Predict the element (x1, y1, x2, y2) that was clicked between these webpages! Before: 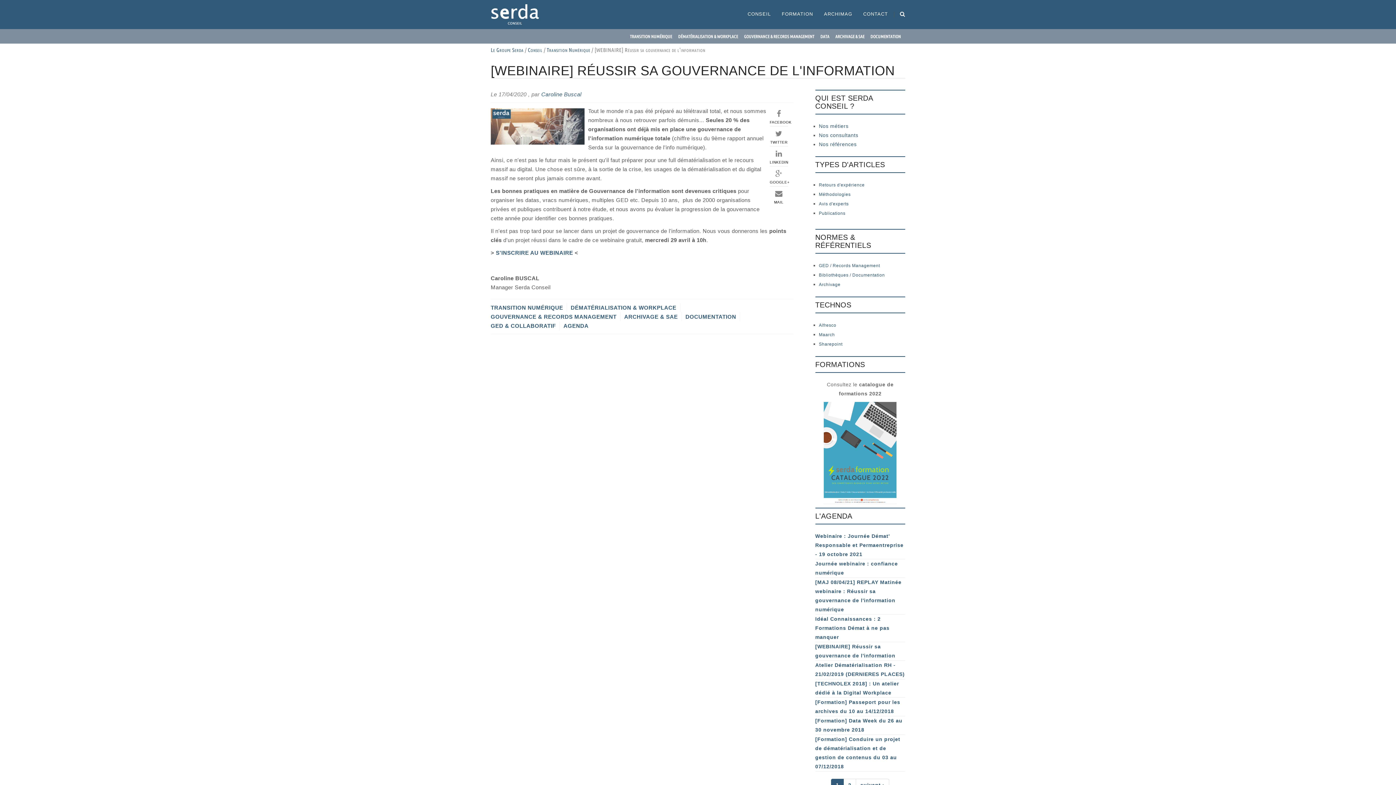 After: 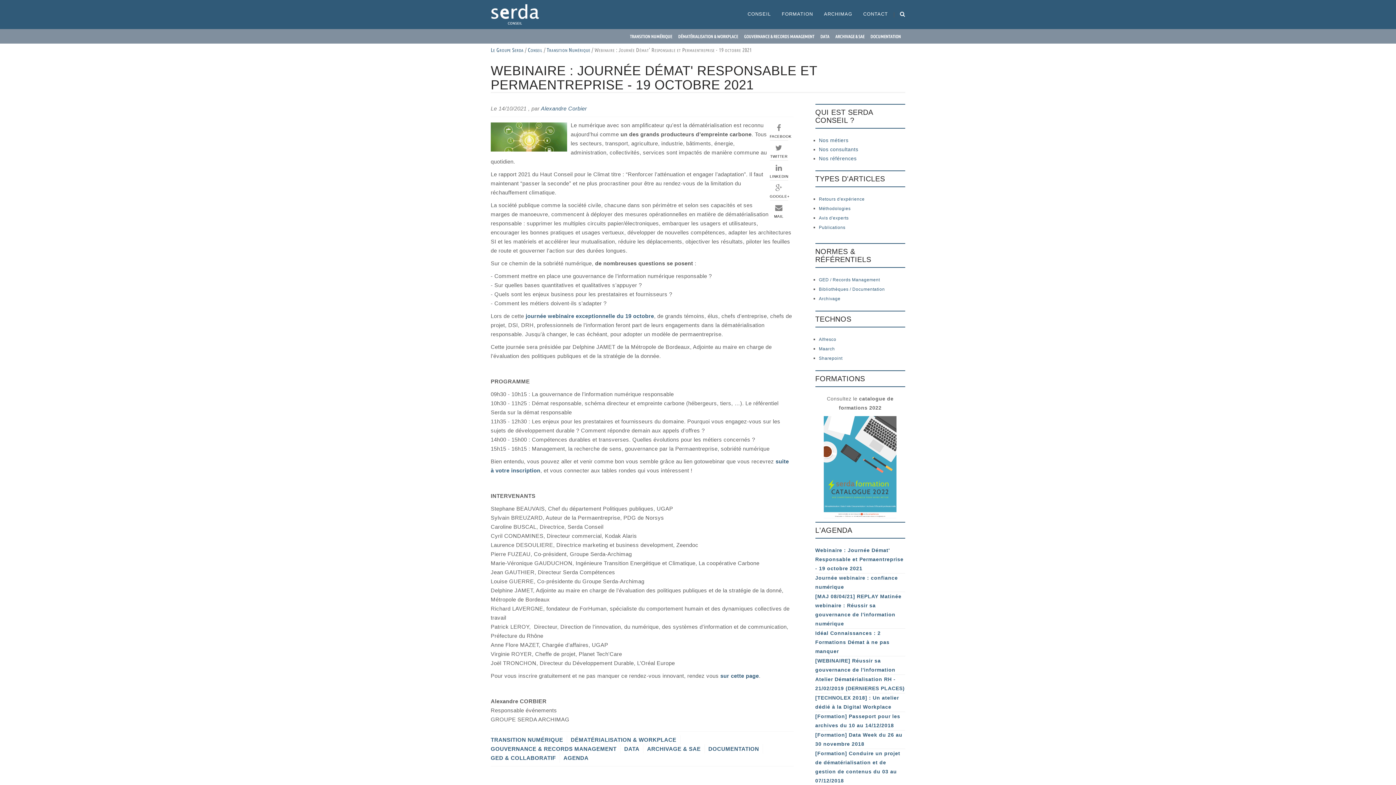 Action: label: Webinaire : Journée Démat' Responsable et Permaentreprise - 19 octobre 2021 bbox: (815, 533, 903, 557)